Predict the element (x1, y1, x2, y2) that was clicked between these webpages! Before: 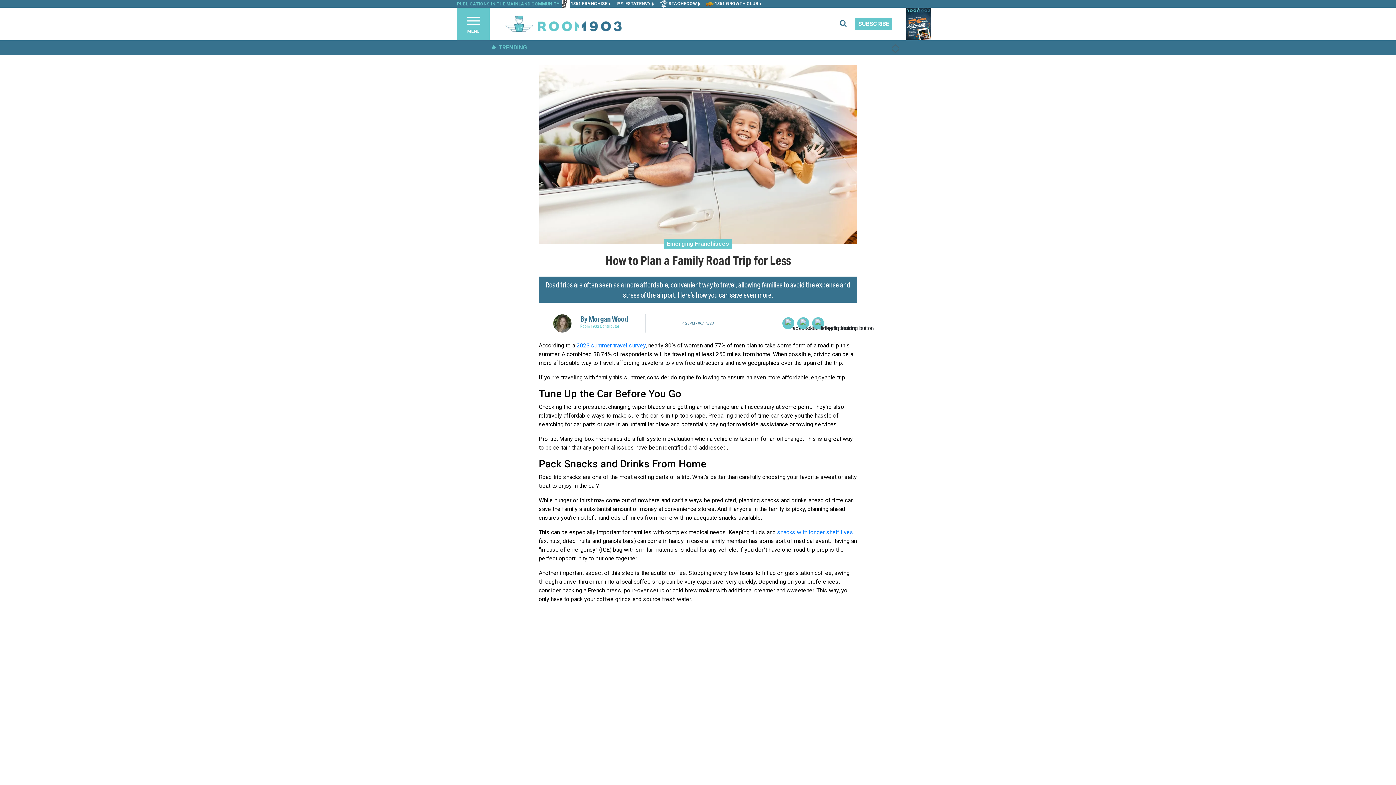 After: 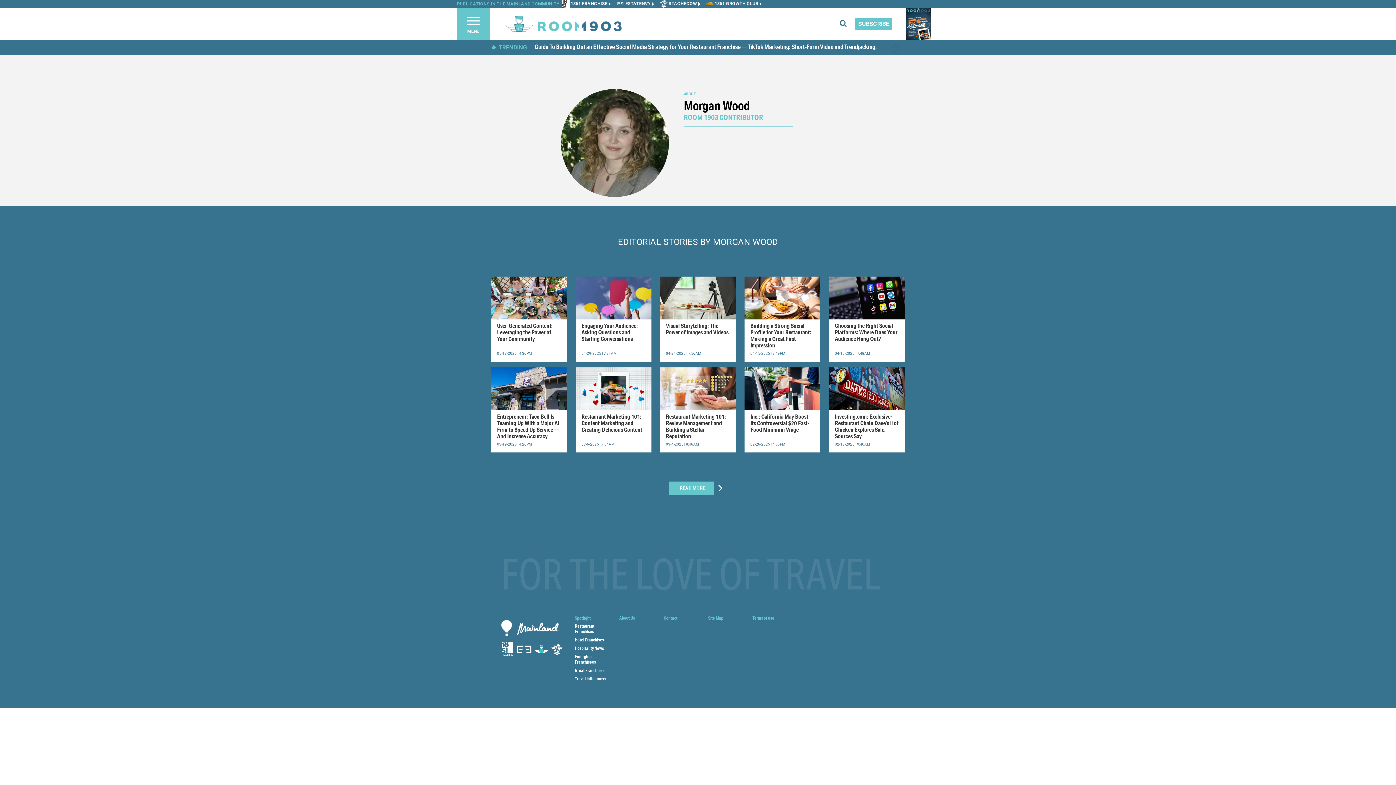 Action: bbox: (544, 314, 580, 332)